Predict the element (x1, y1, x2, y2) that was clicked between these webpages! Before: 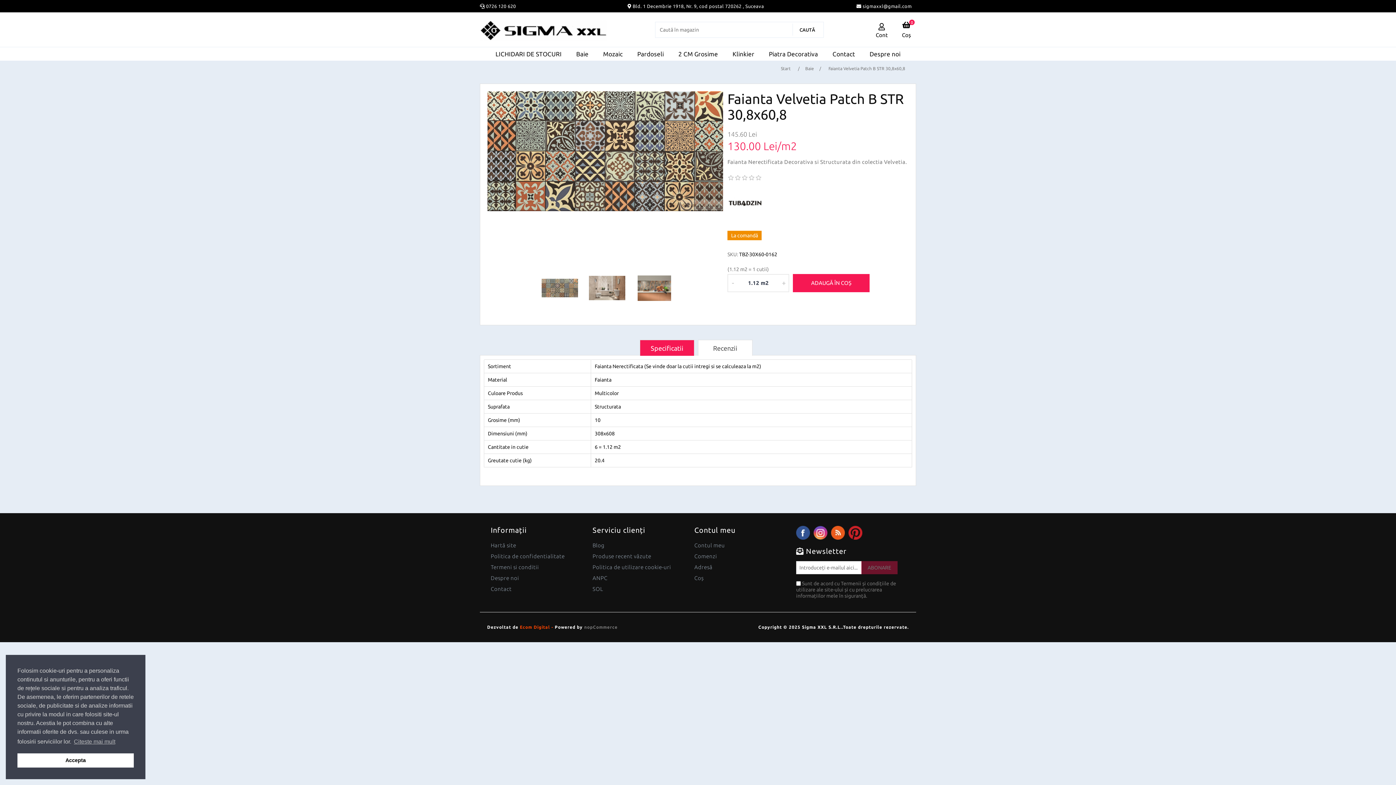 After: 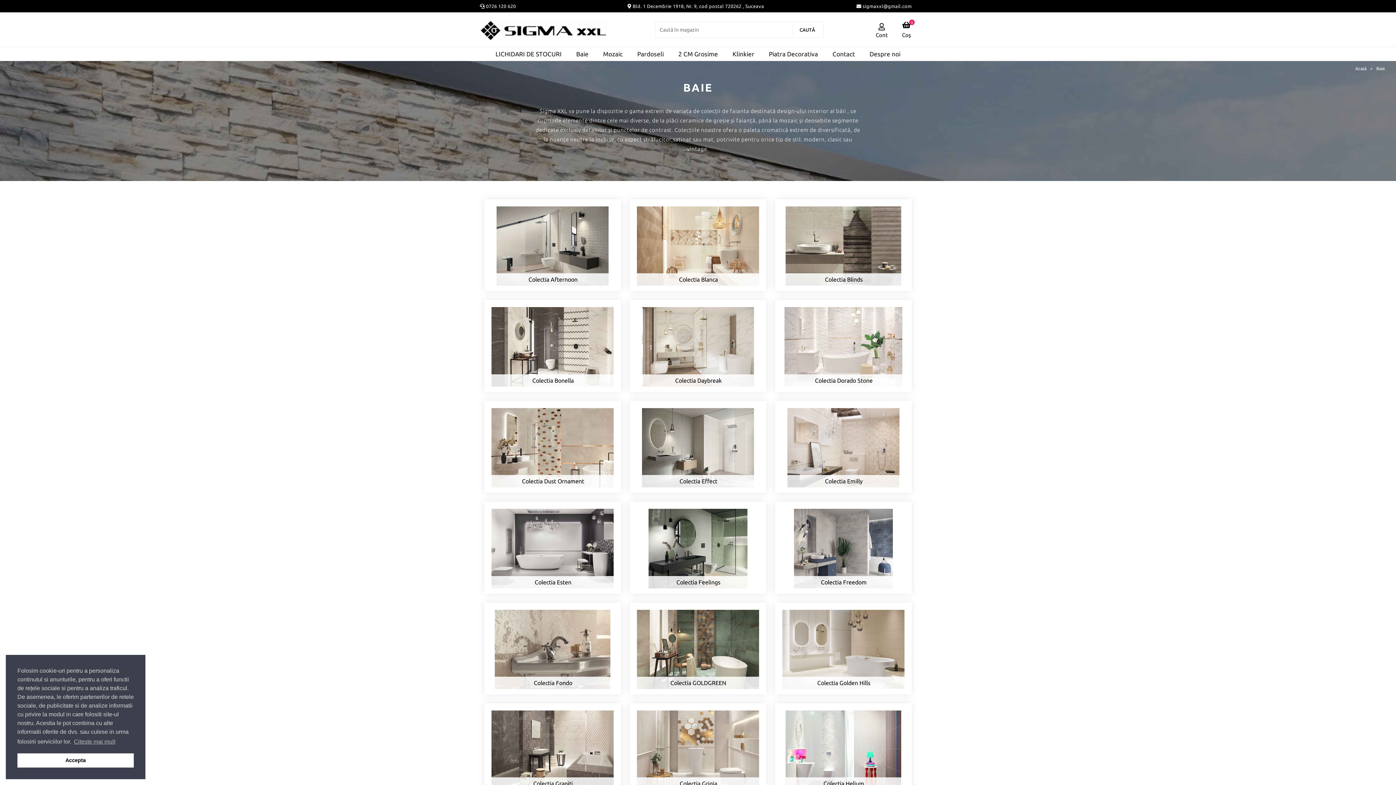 Action: label: Baie bbox: (569, 47, 596, 60)